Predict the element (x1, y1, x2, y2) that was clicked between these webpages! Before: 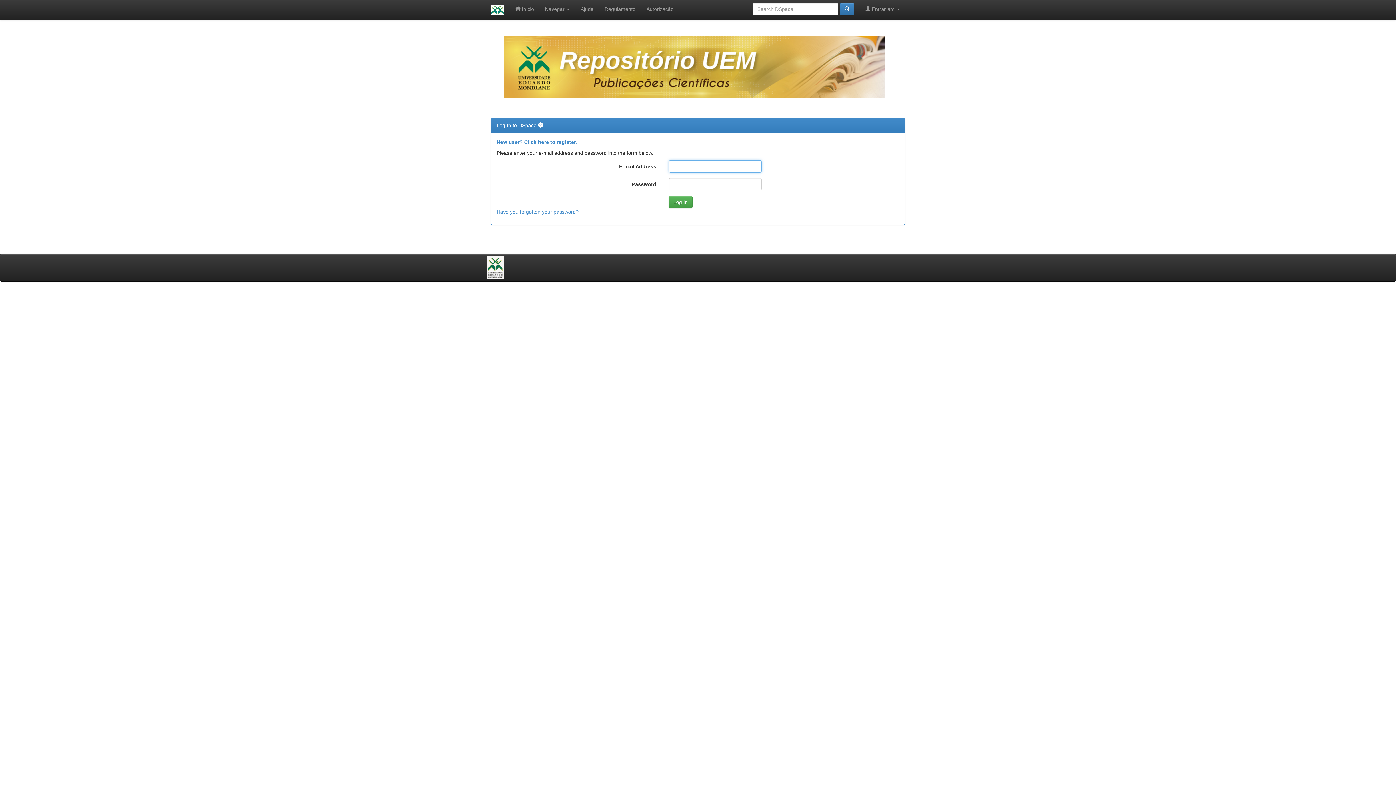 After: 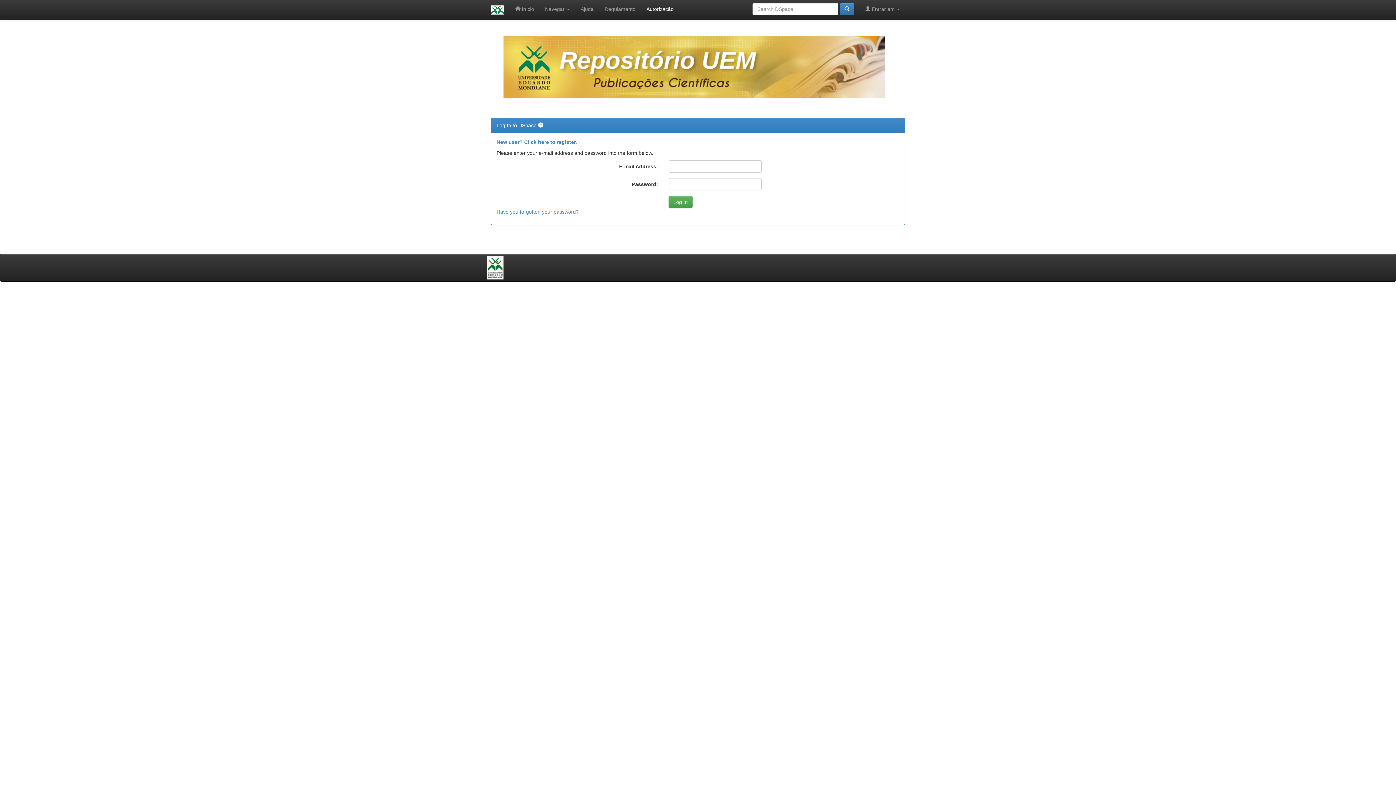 Action: label: Autorização bbox: (641, 0, 679, 18)